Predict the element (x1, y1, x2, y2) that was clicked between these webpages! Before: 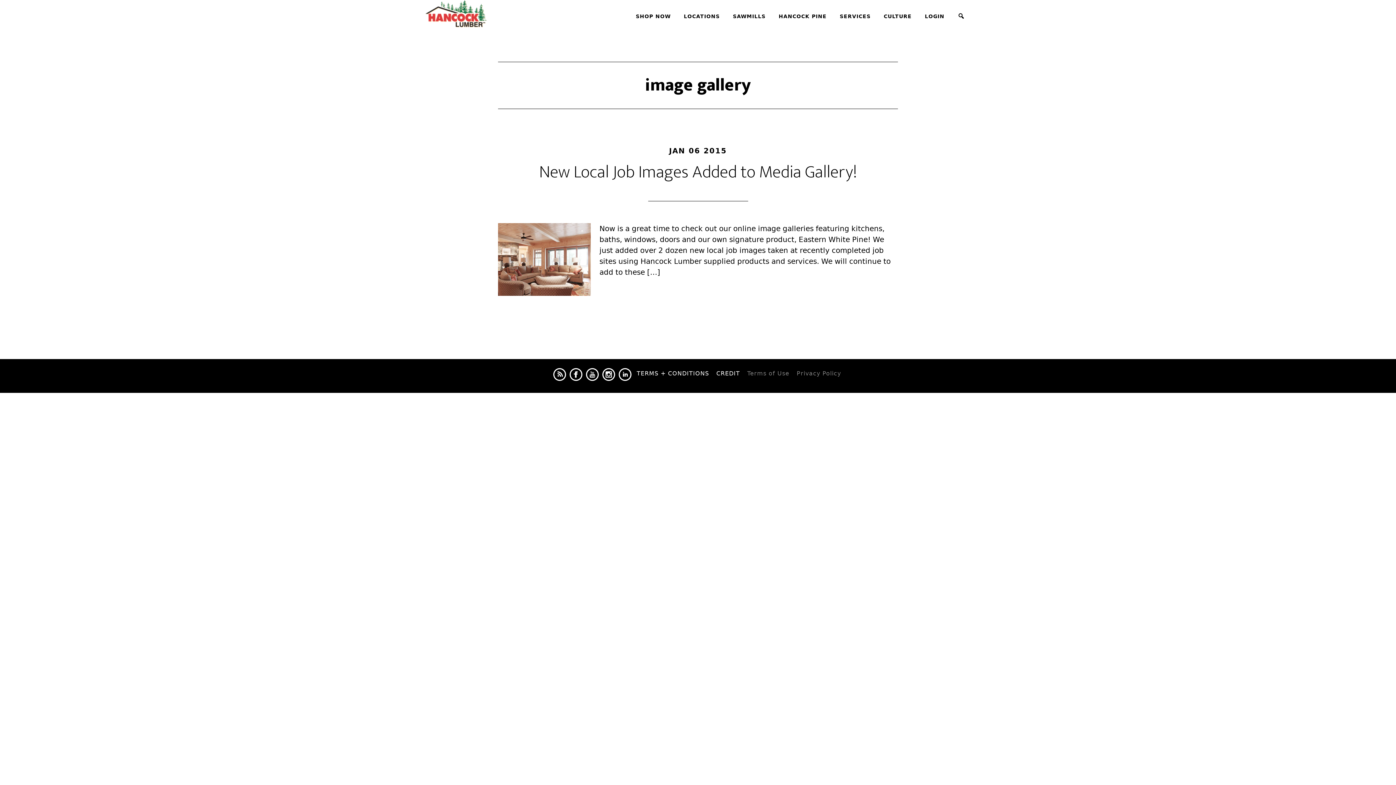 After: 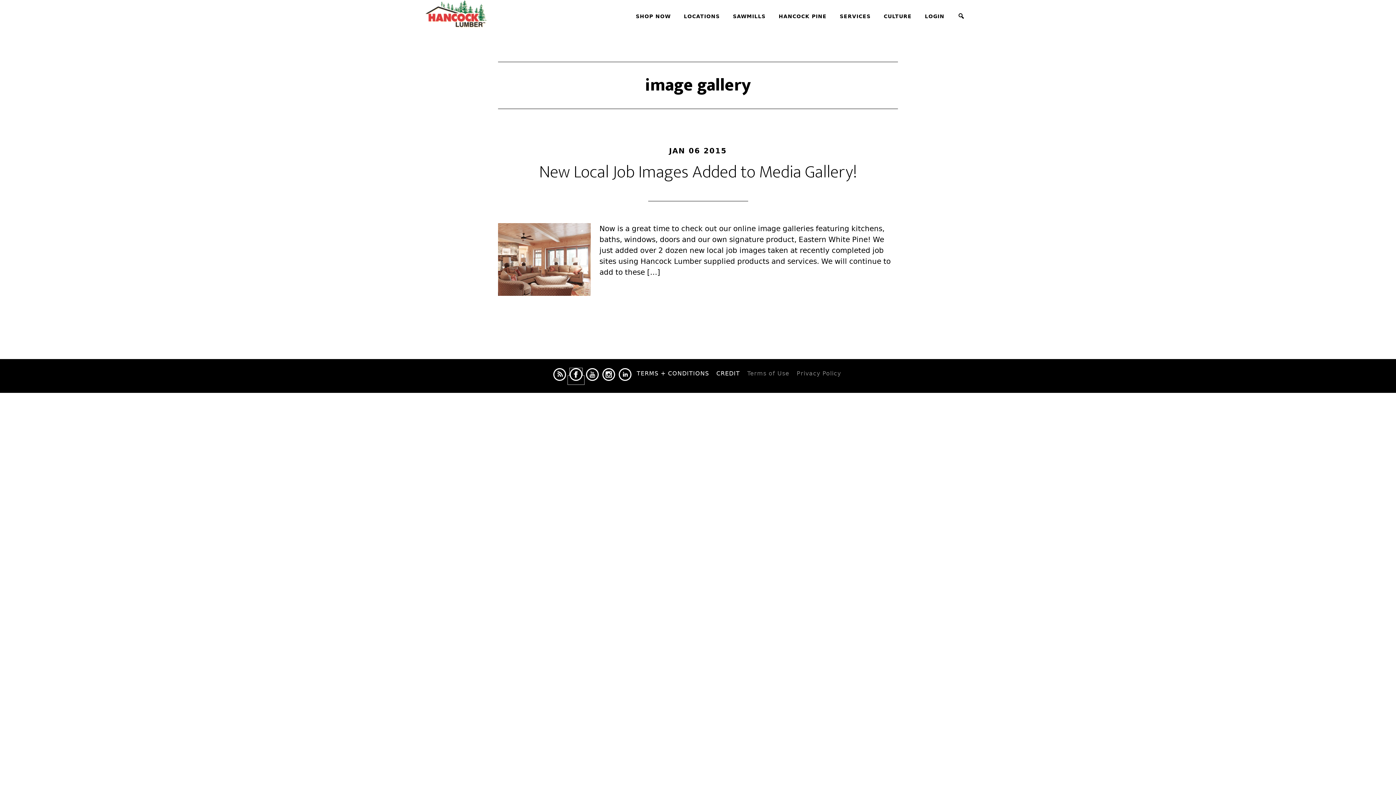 Action: bbox: (567, 376, 584, 384)